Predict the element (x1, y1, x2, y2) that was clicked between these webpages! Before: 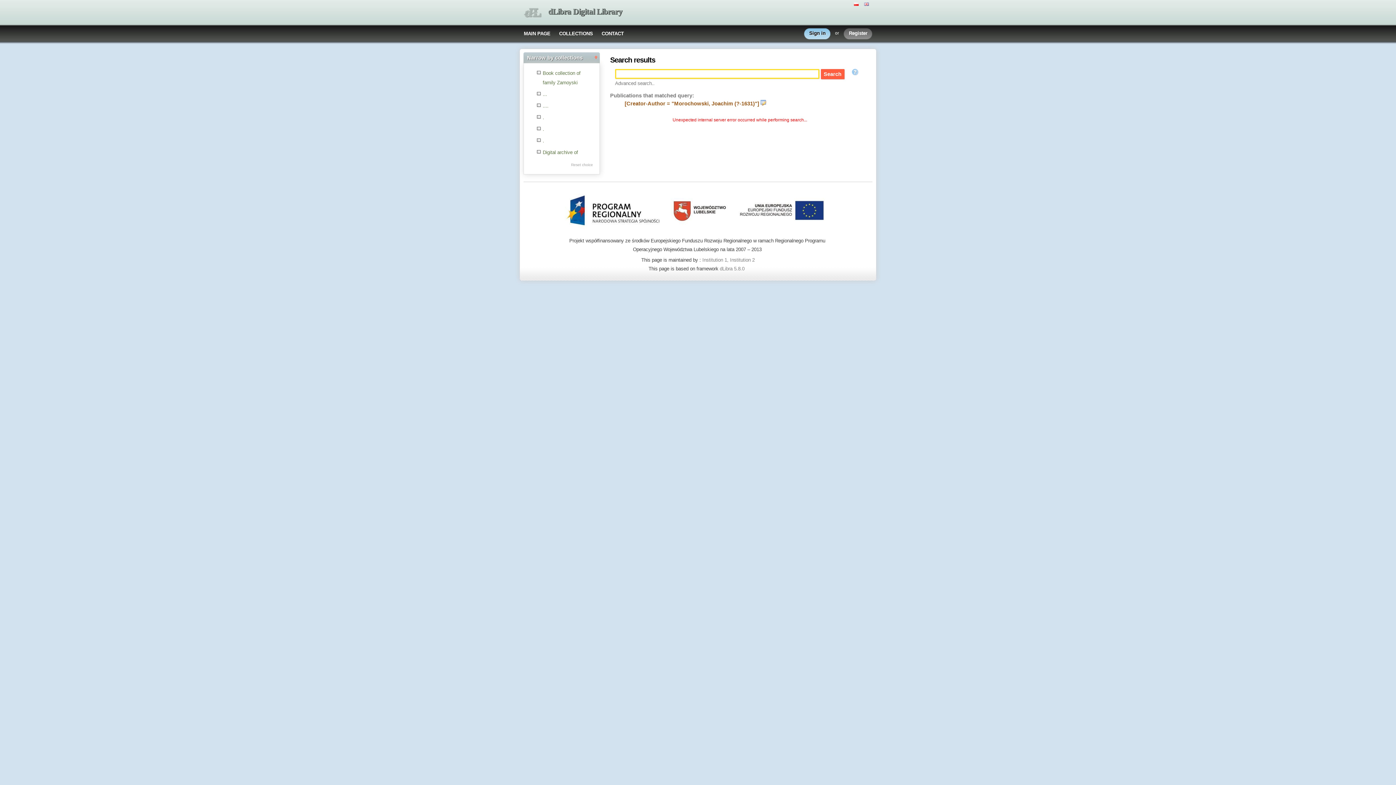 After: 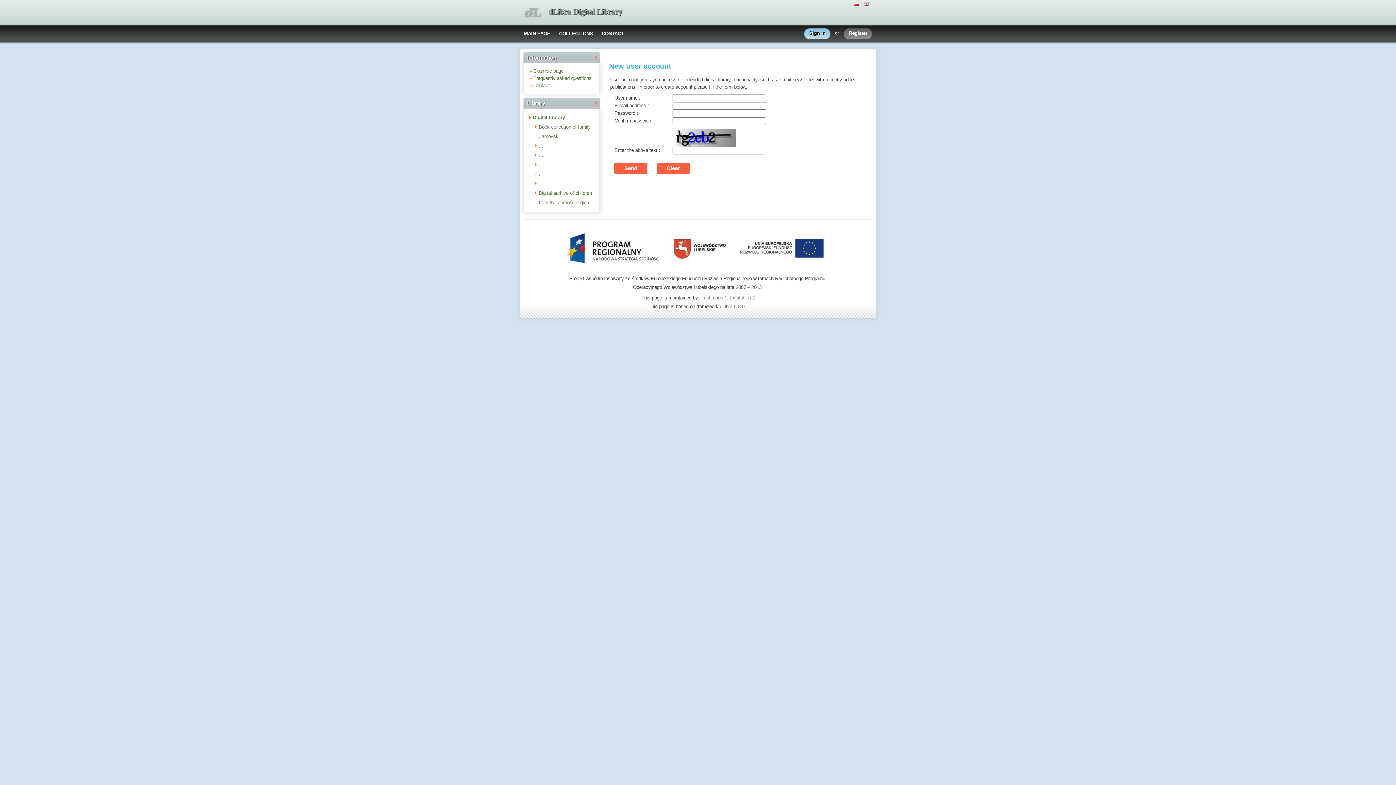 Action: label: Register bbox: (849, 26, 872, 40)